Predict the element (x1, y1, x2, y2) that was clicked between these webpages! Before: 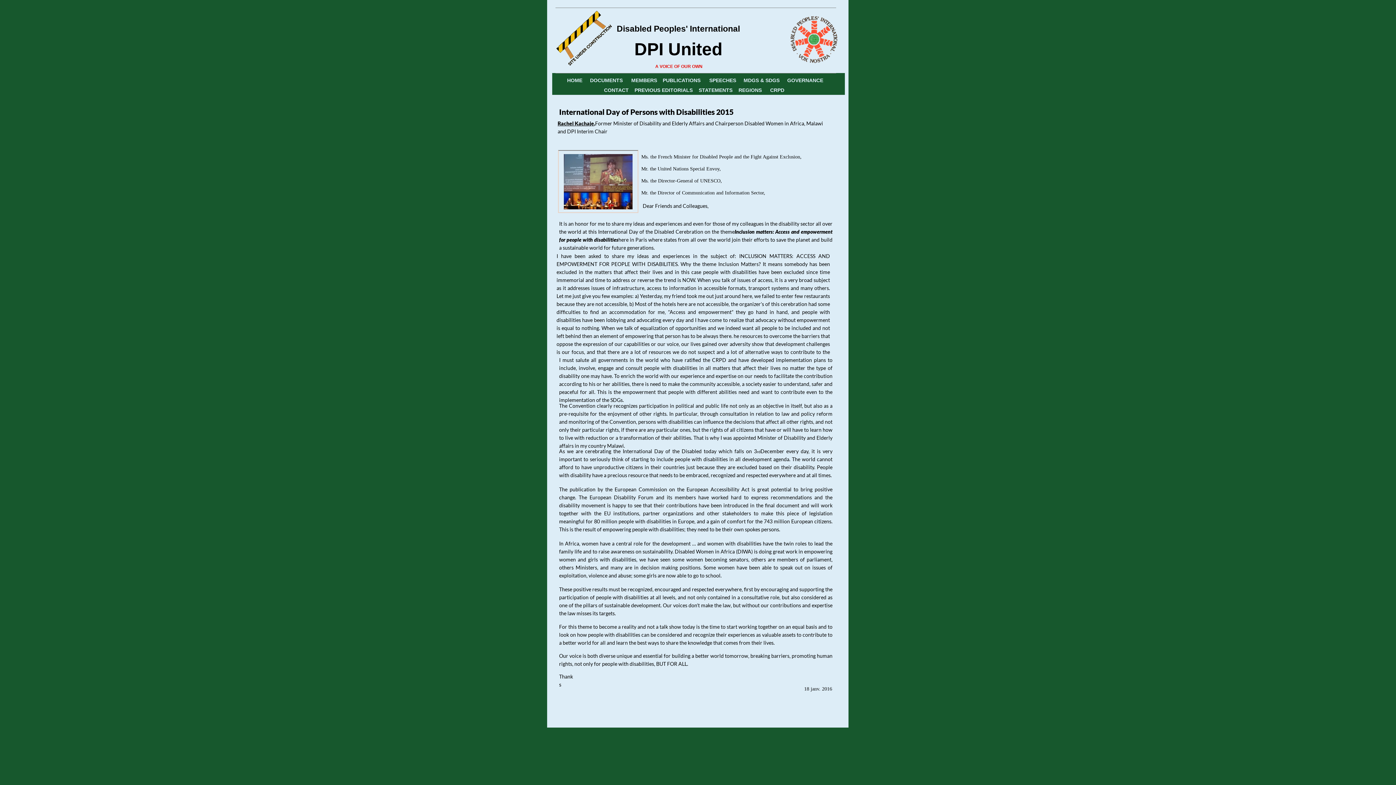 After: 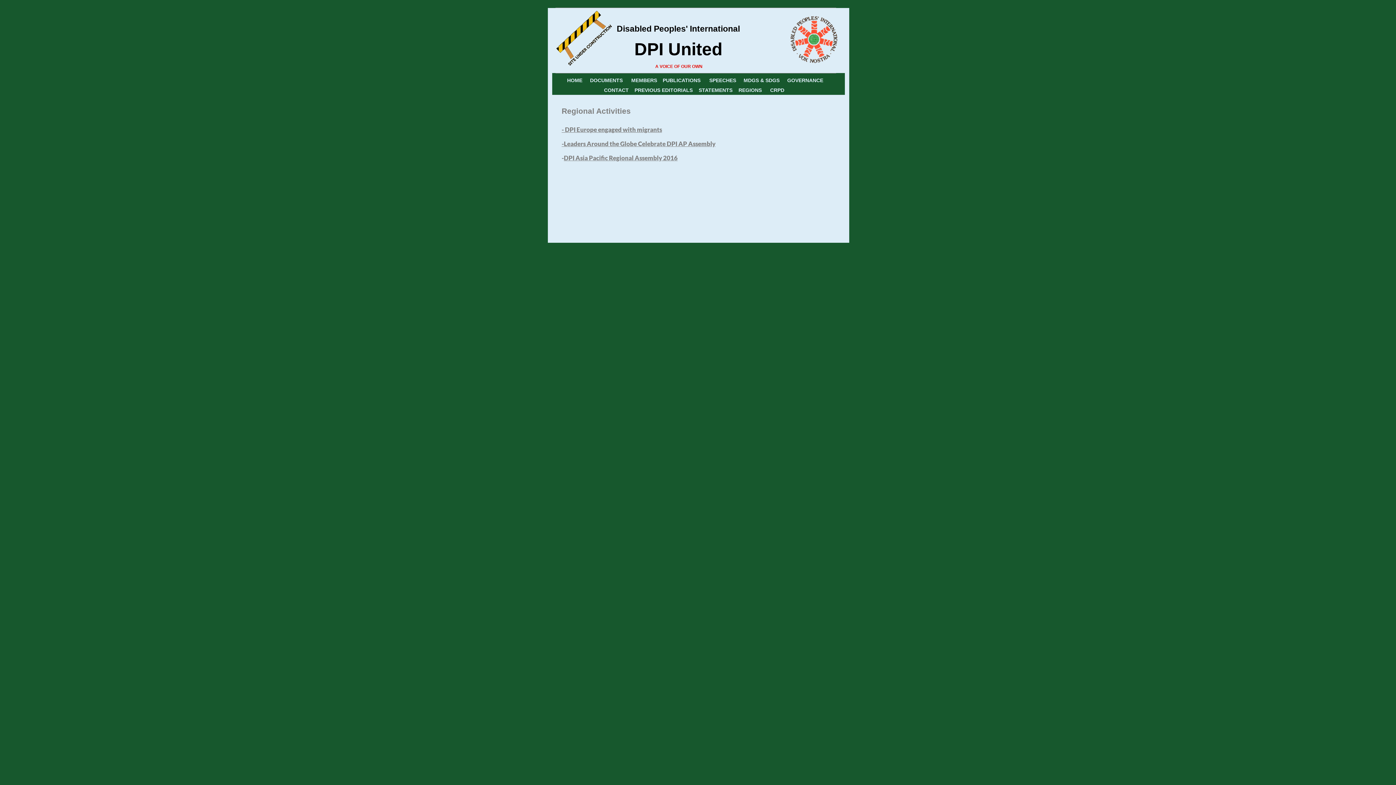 Action: label: REGIONS bbox: (738, 87, 762, 93)